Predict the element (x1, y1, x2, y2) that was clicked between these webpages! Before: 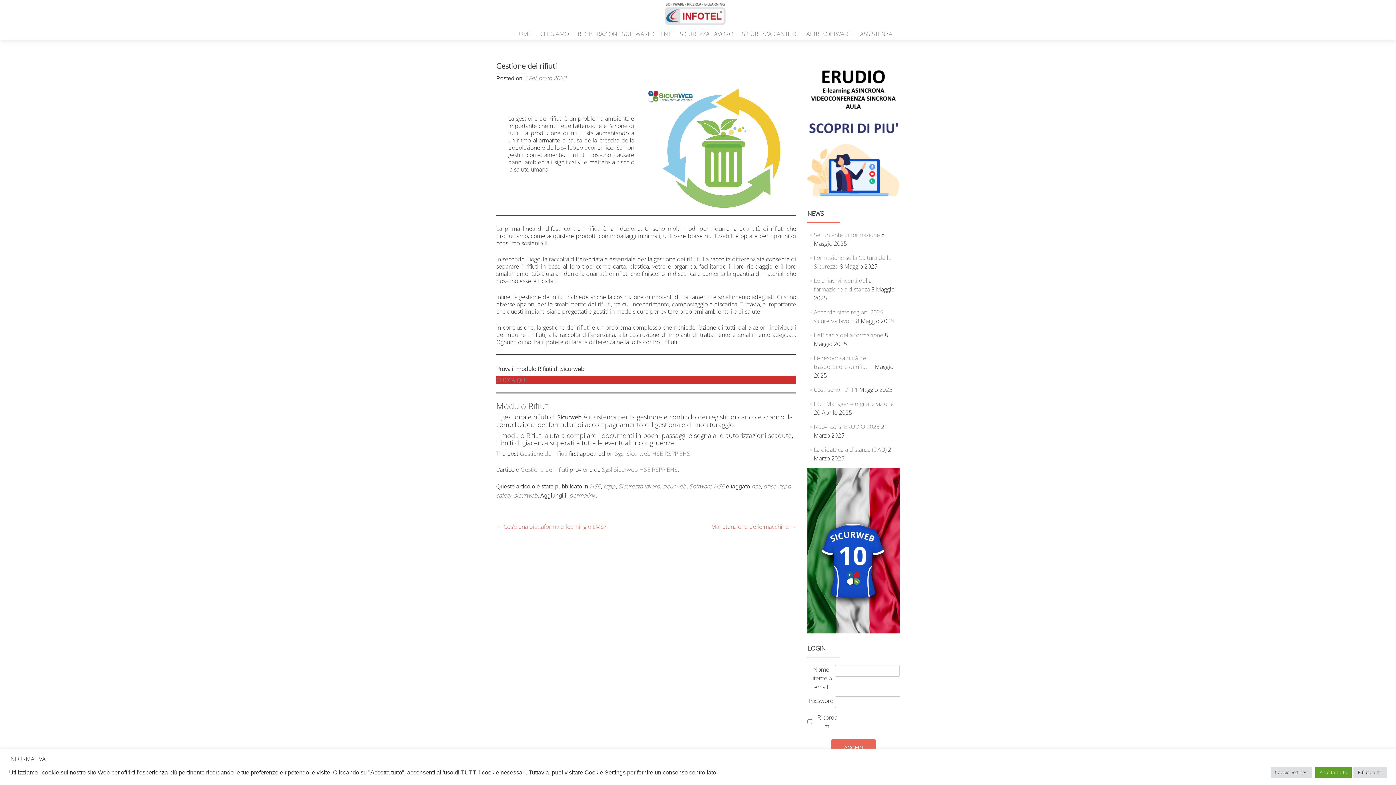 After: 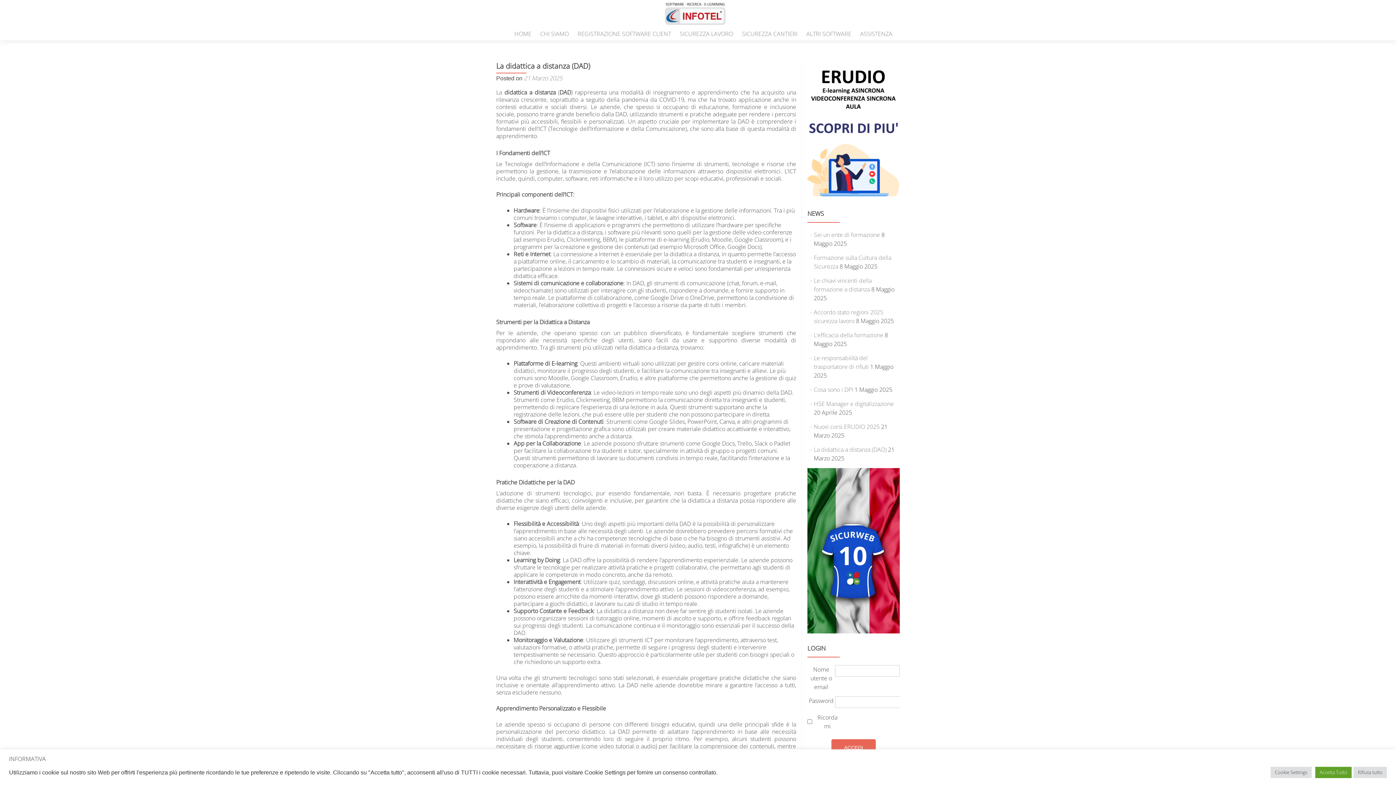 Action: label: La didattica a distanza (DAD) bbox: (814, 445, 886, 453)